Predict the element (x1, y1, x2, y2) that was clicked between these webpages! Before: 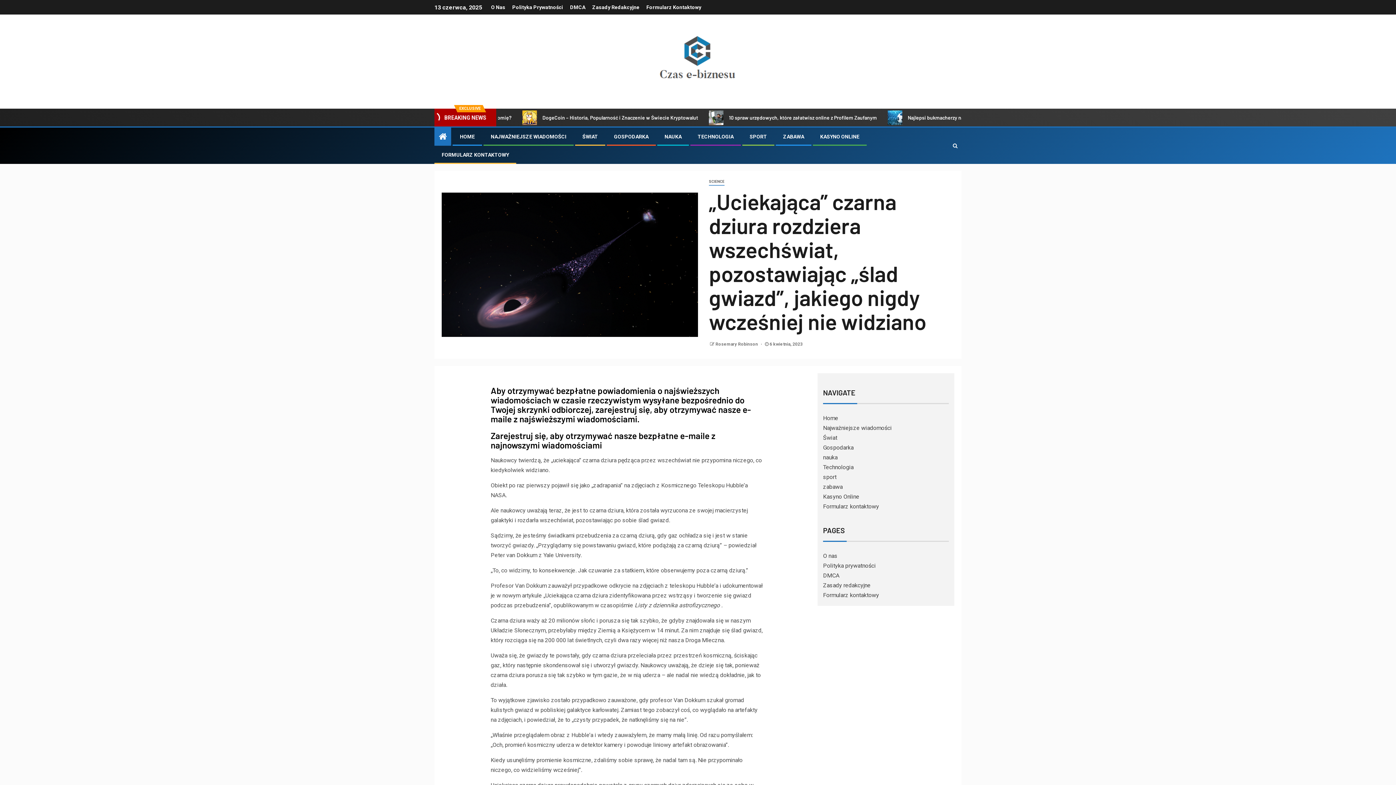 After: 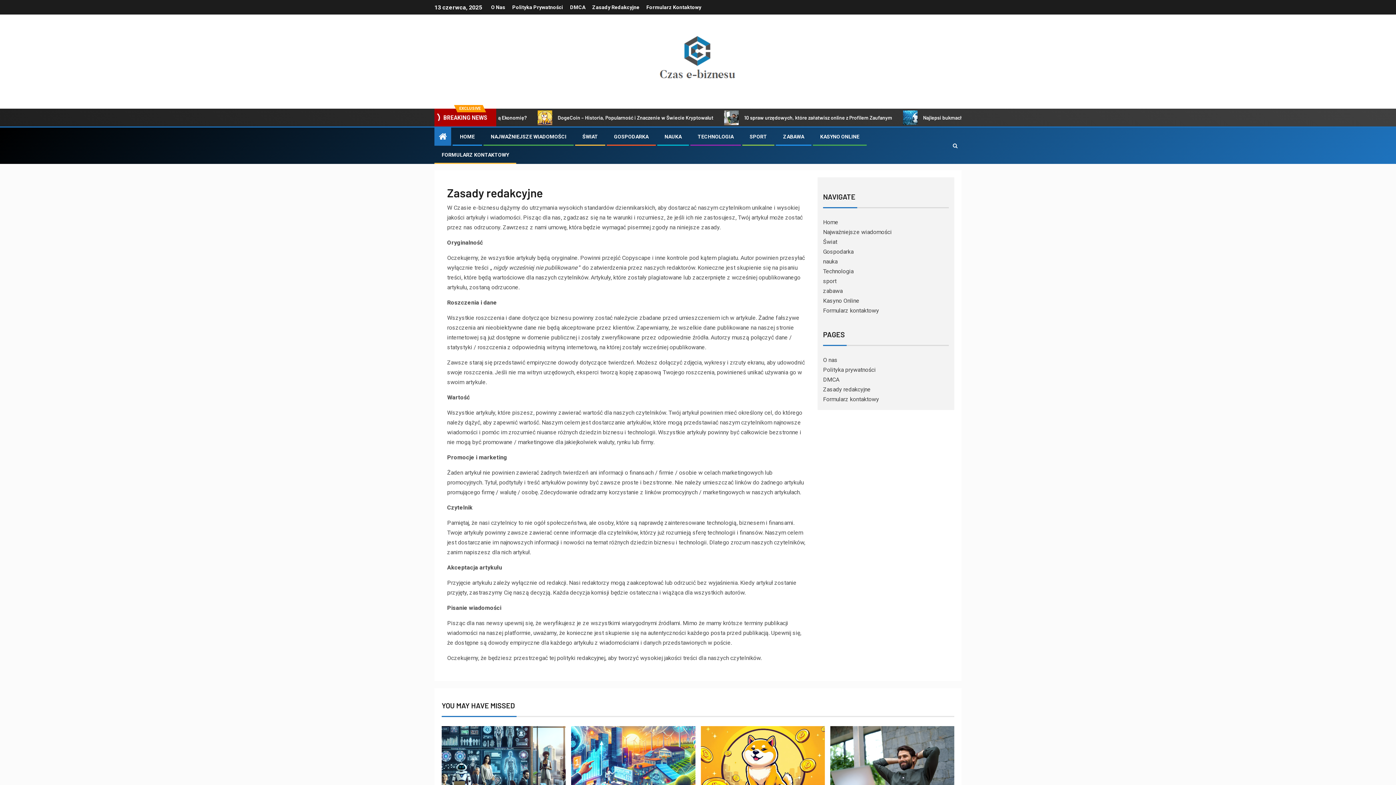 Action: label: Zasady Redakcyjne bbox: (592, 4, 639, 10)